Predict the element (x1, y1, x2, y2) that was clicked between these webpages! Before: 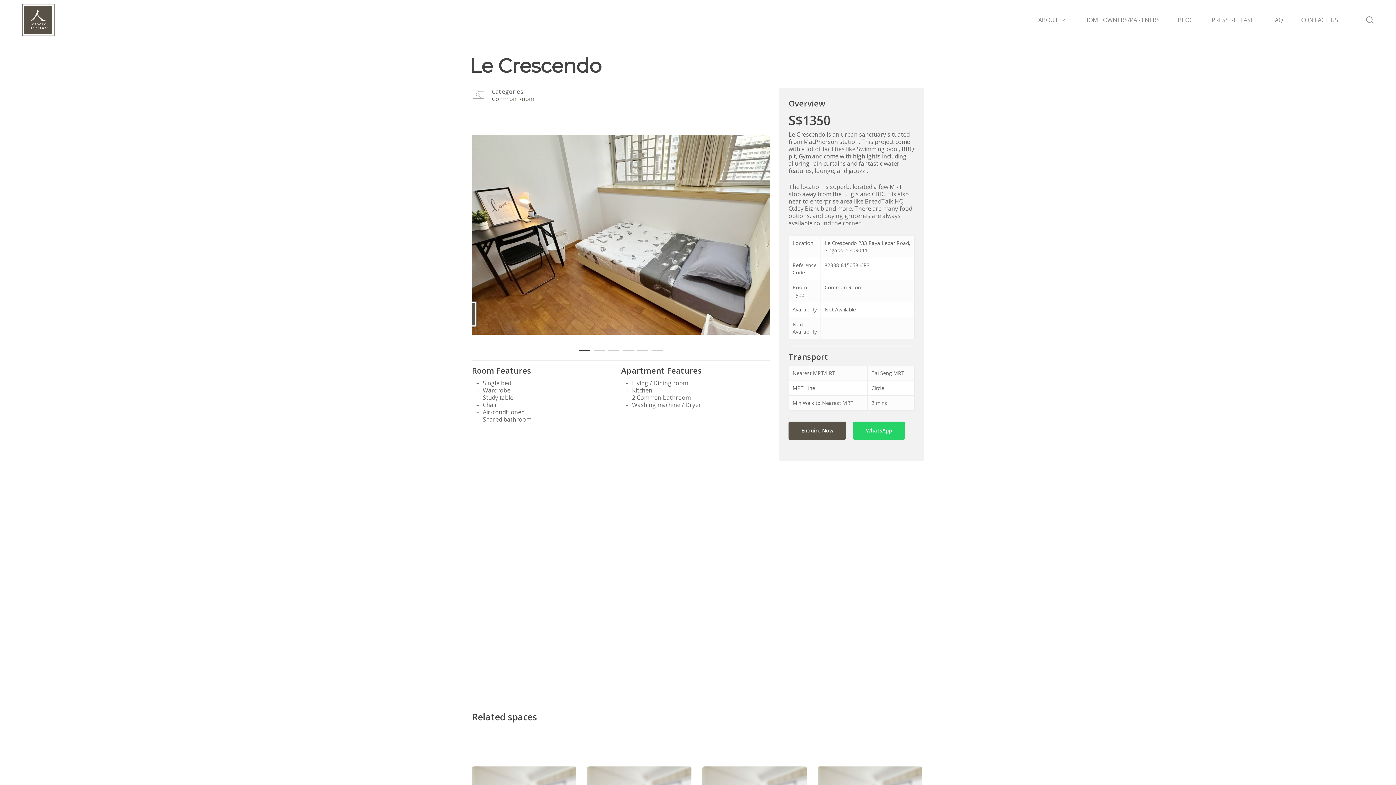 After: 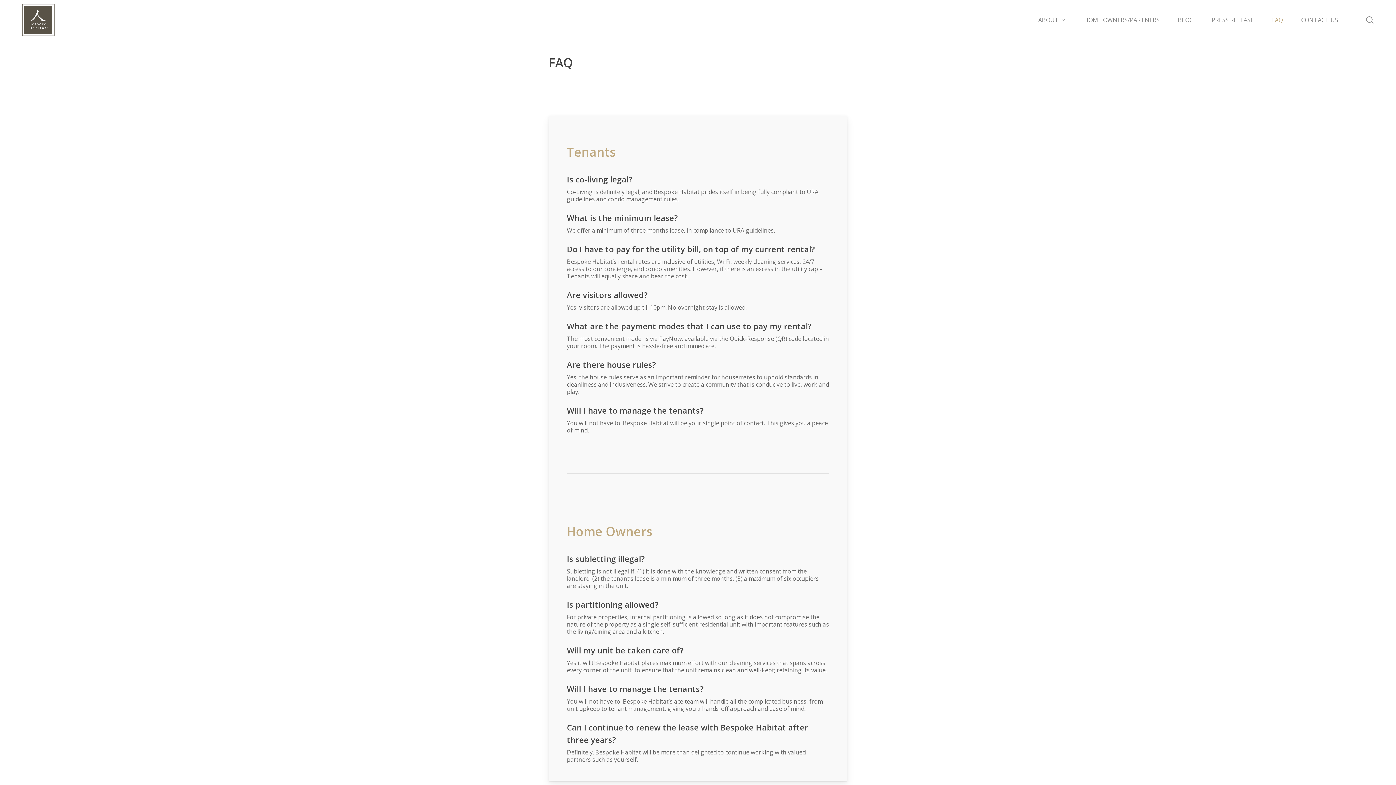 Action: label: FAQ bbox: (1263, 16, 1292, 24)